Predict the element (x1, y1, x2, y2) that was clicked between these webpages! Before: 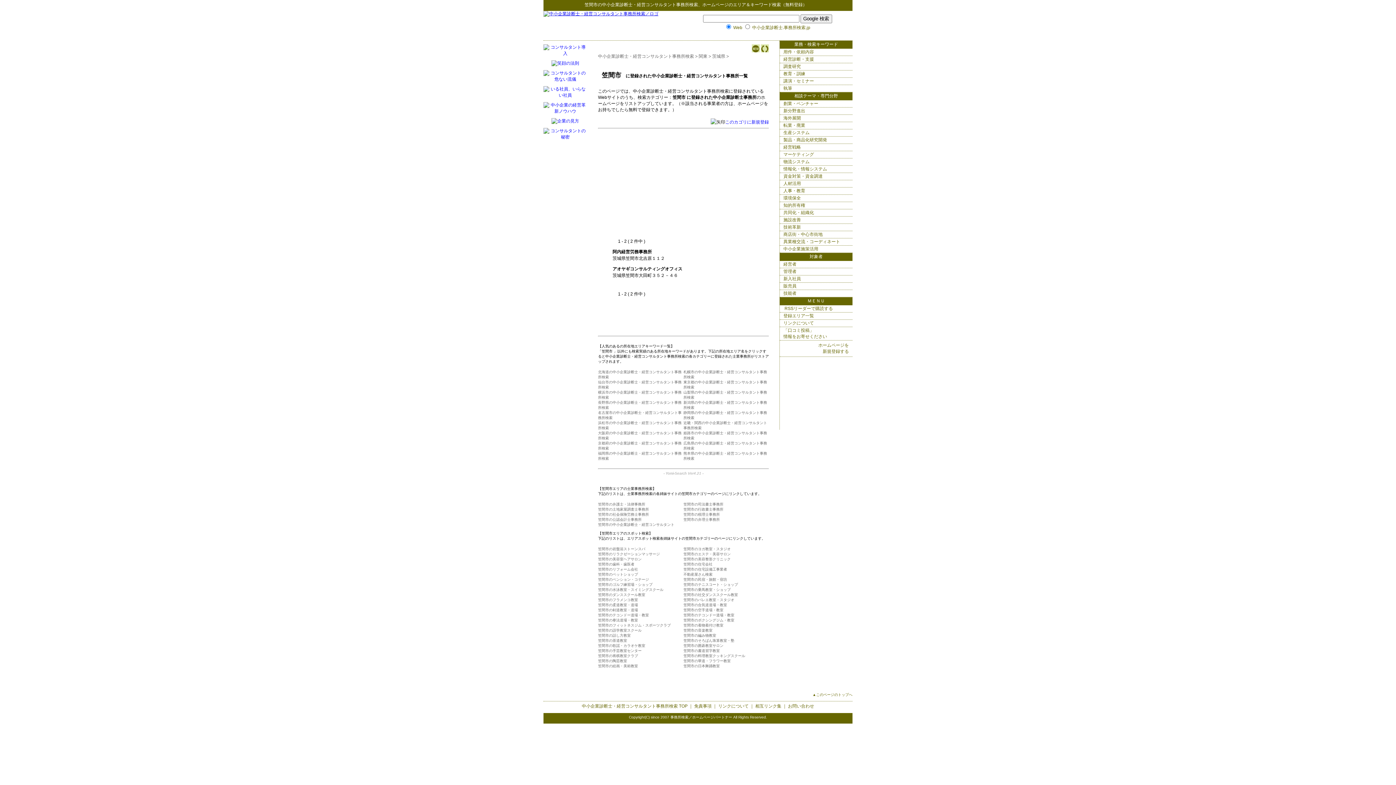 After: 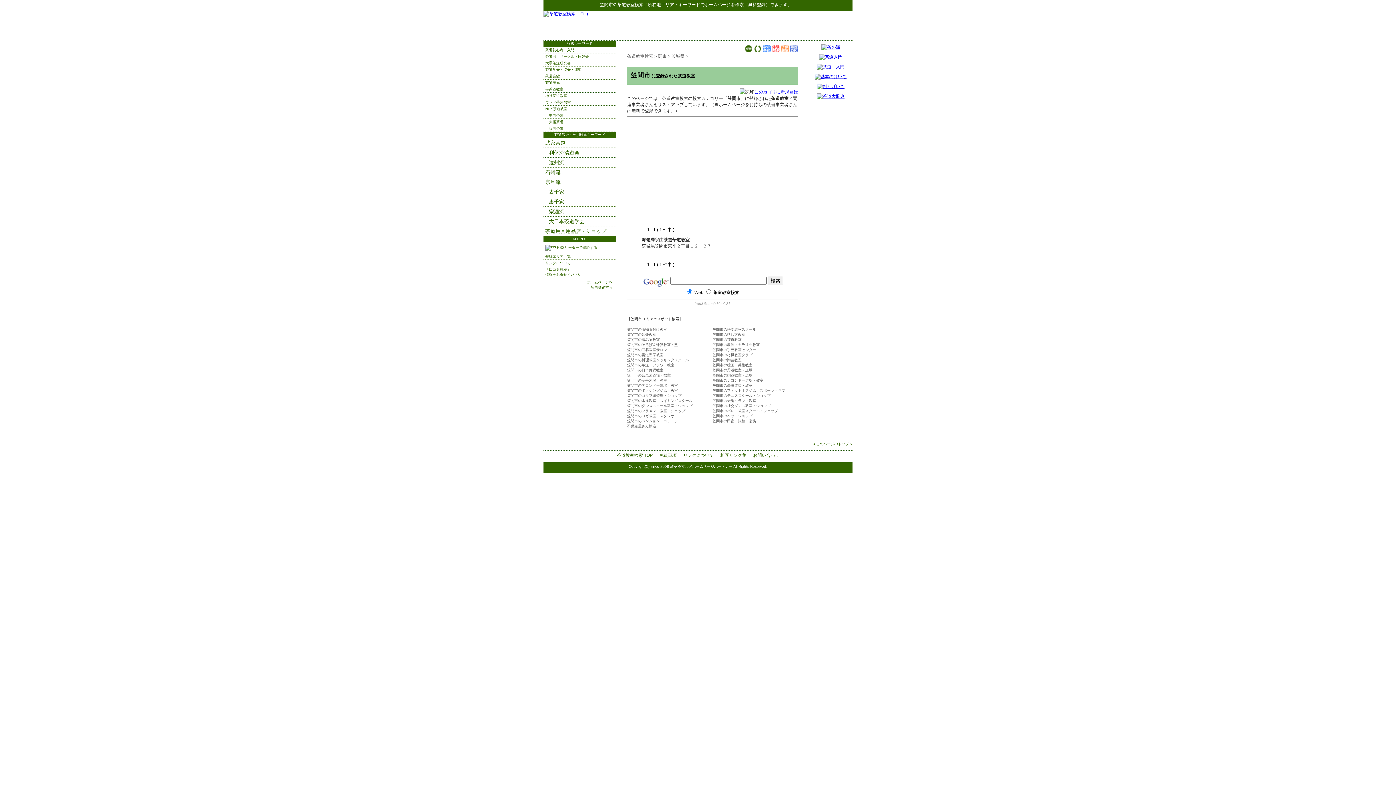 Action: label: 笠間市の茶道教室 bbox: (598, 638, 627, 642)